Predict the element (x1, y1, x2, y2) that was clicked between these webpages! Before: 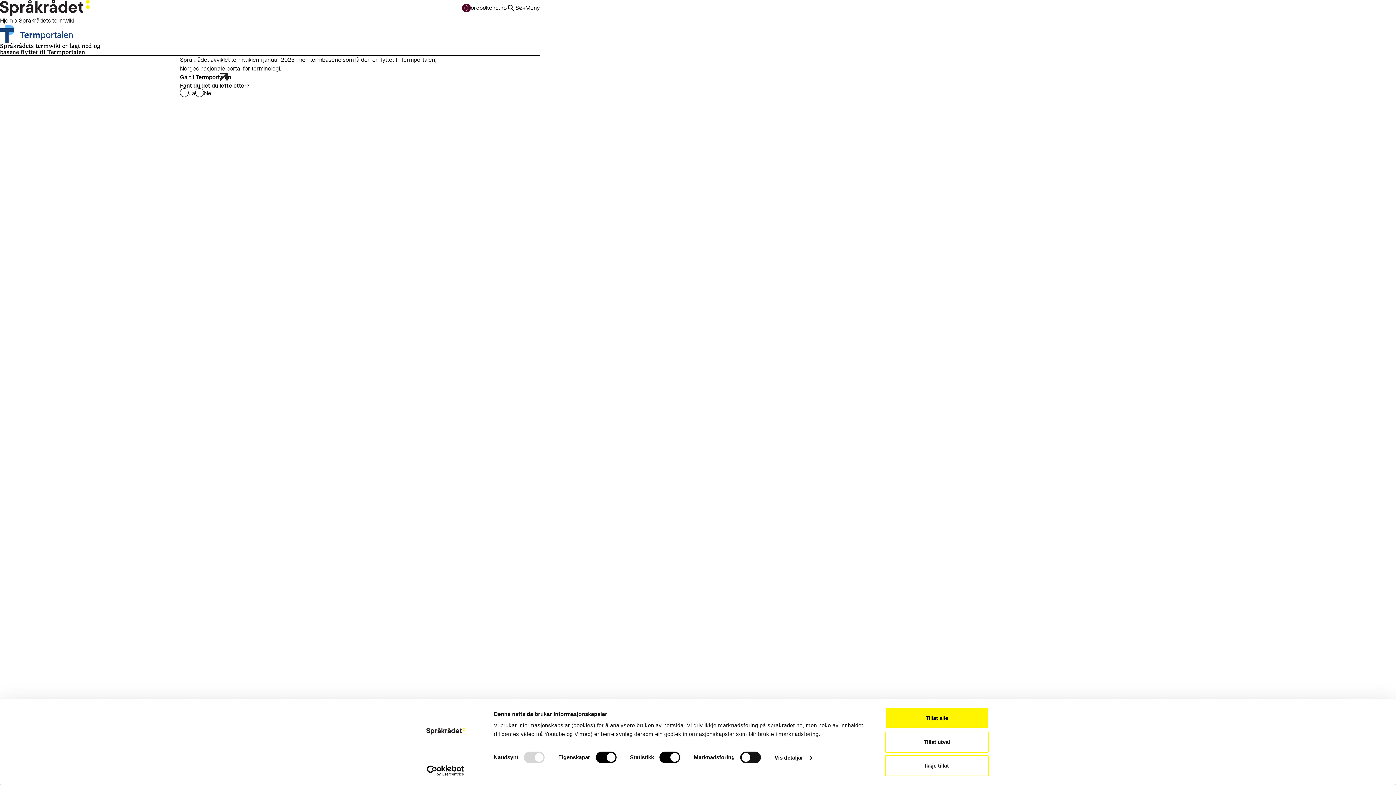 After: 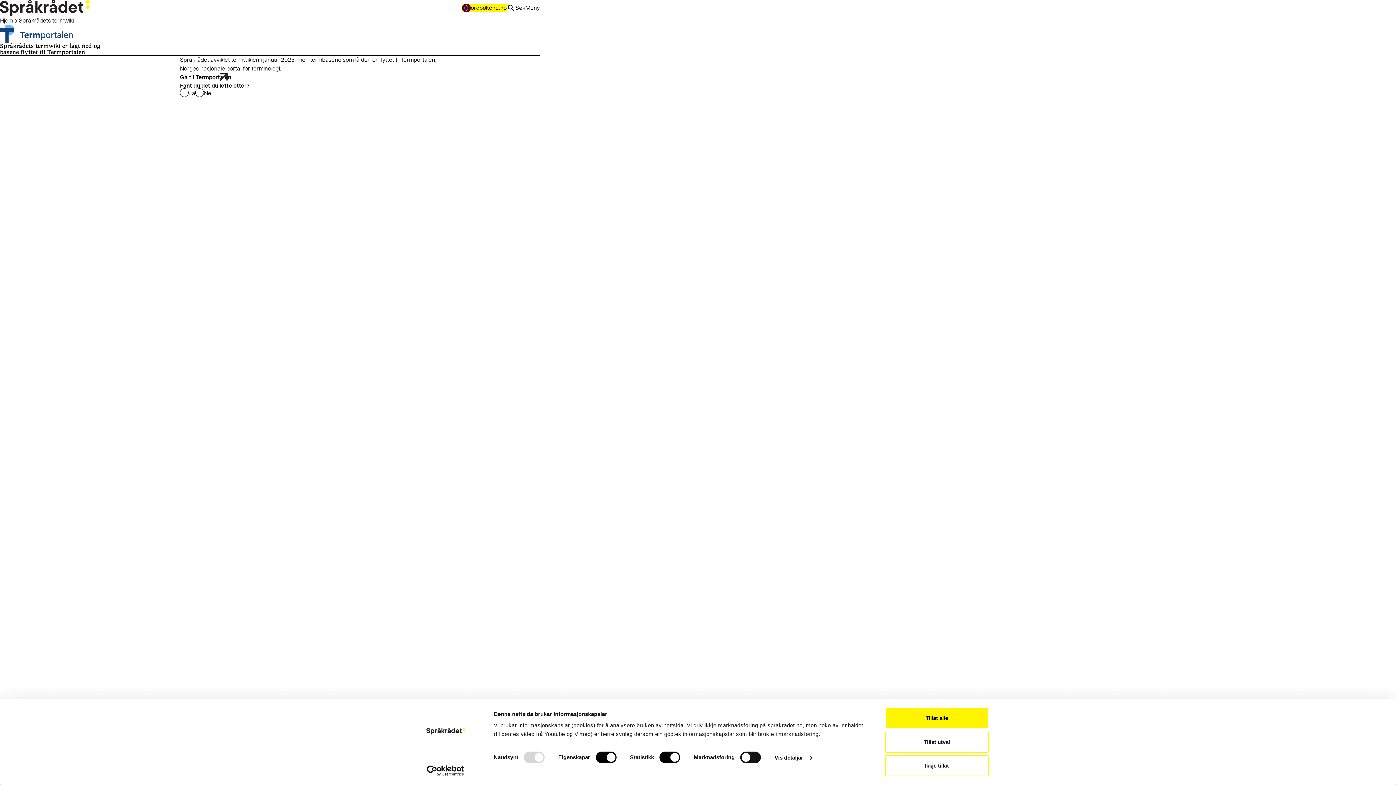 Action: bbox: (462, 3, 506, 12) label: ordbøkene.no